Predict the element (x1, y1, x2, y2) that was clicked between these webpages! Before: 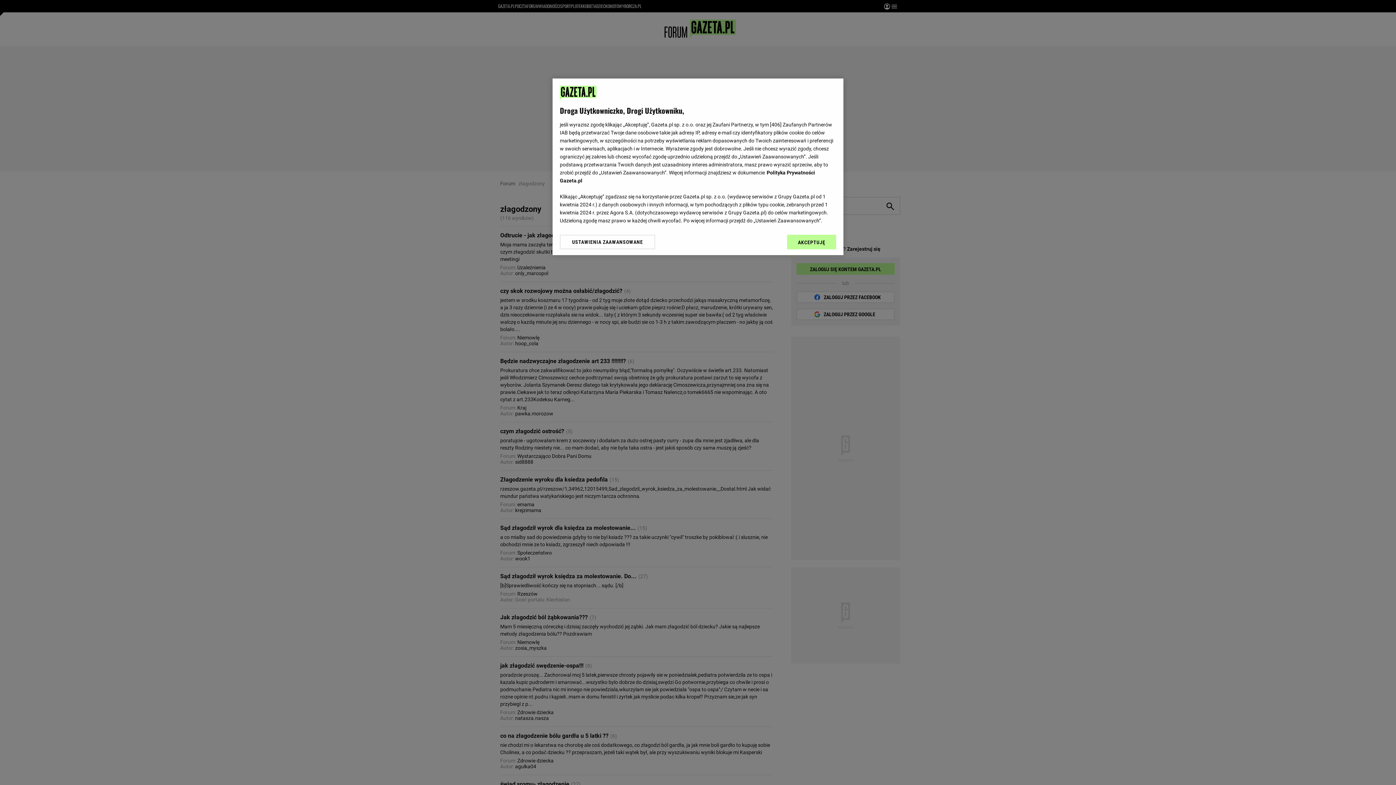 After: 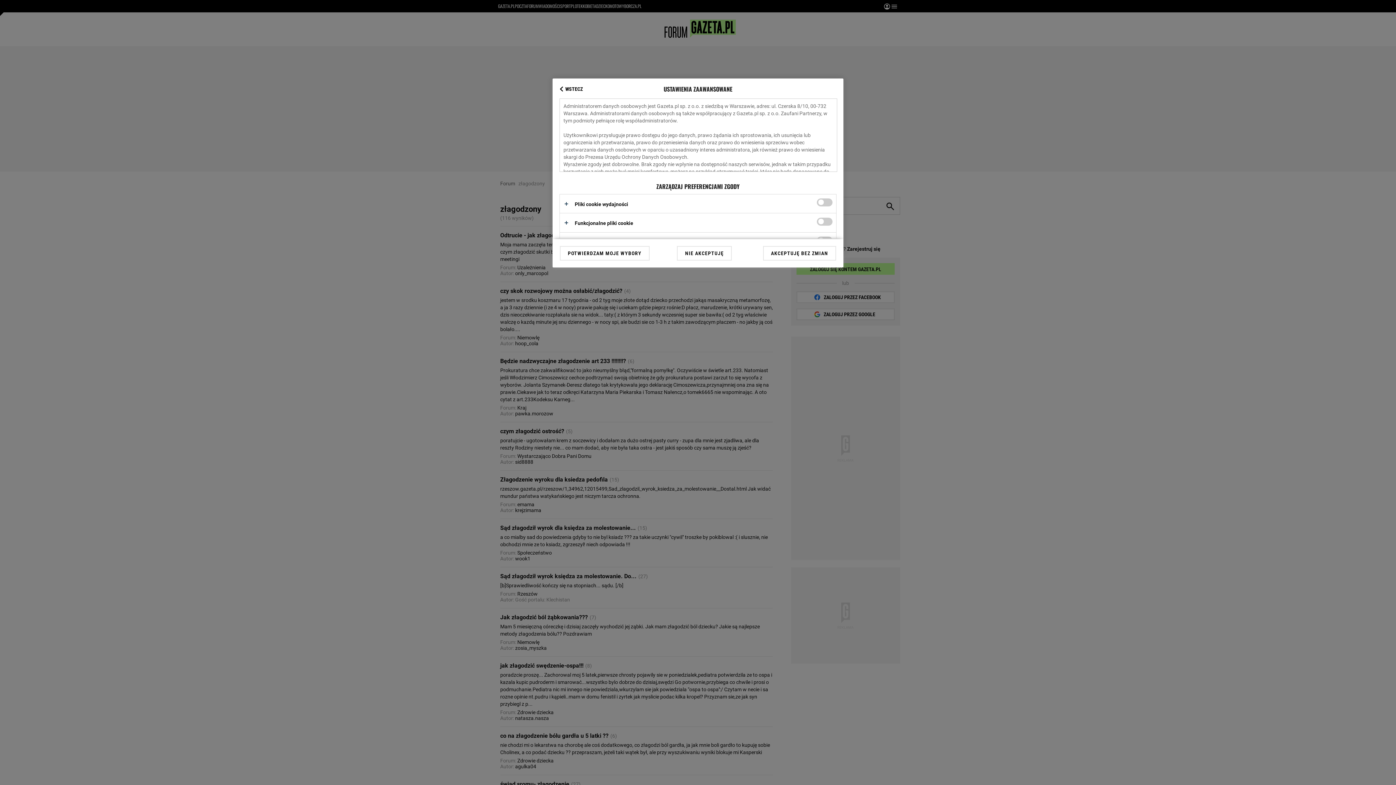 Action: label: USTAWIENIA ZAAWANSOWANE bbox: (560, 234, 655, 249)